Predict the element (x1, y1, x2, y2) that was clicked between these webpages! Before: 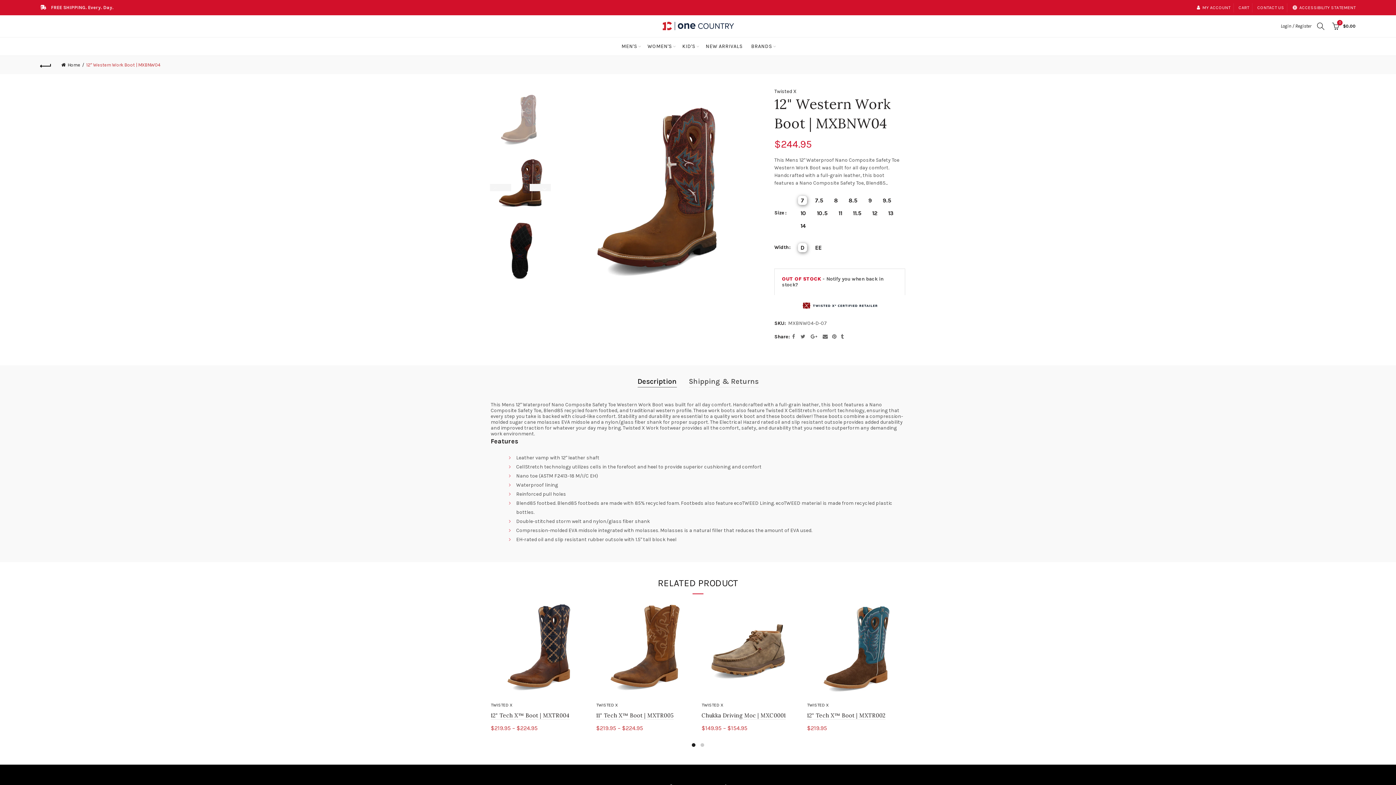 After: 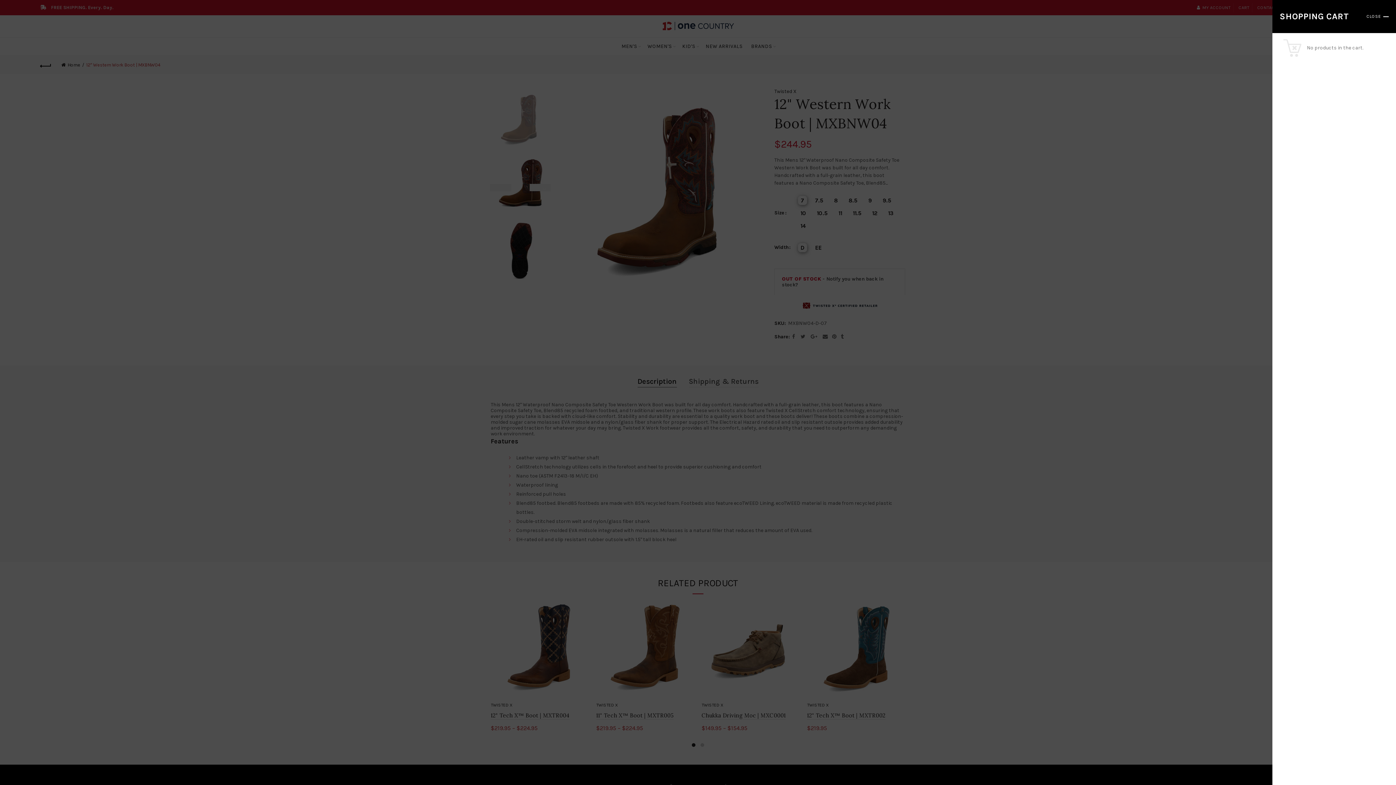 Action: bbox: (1330, 20, 1356, 31) label:  
0
$0.00